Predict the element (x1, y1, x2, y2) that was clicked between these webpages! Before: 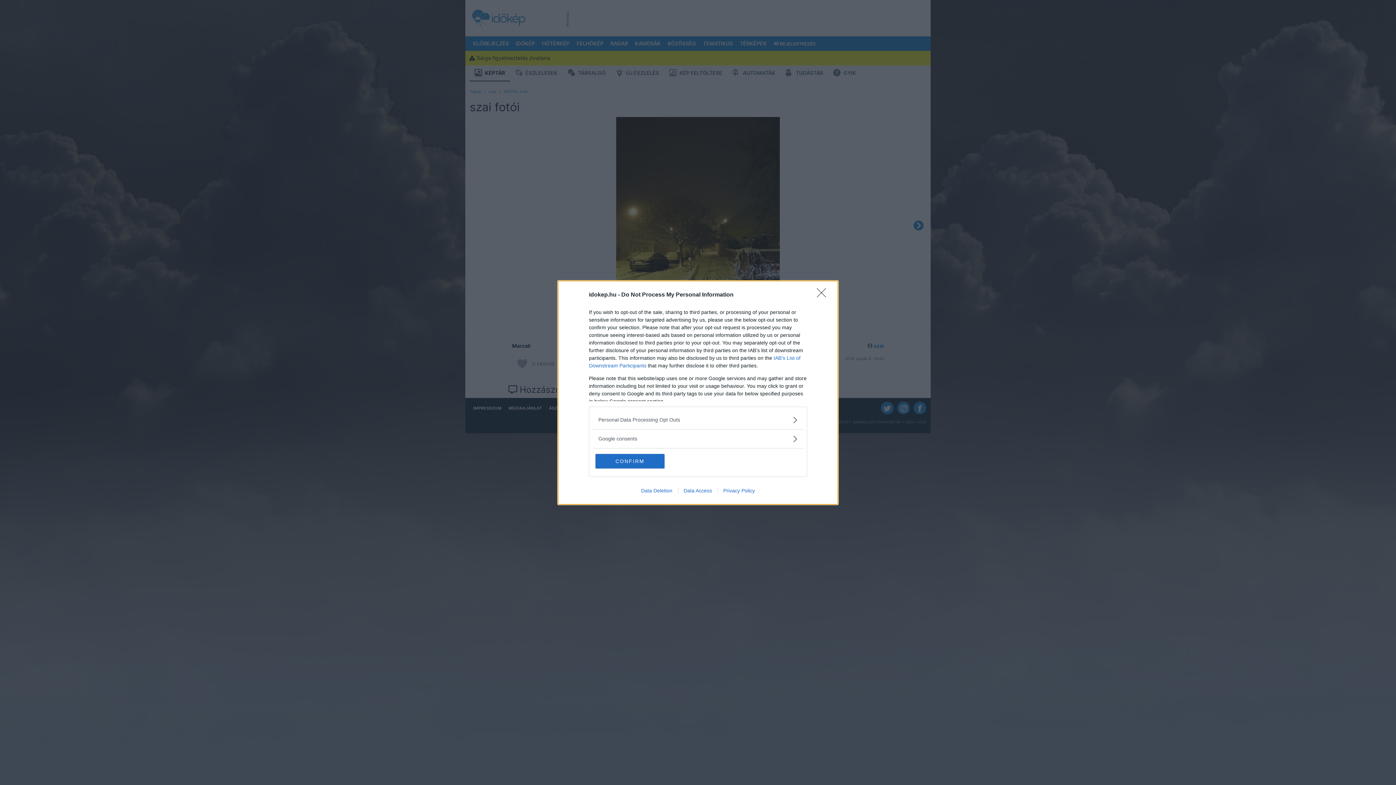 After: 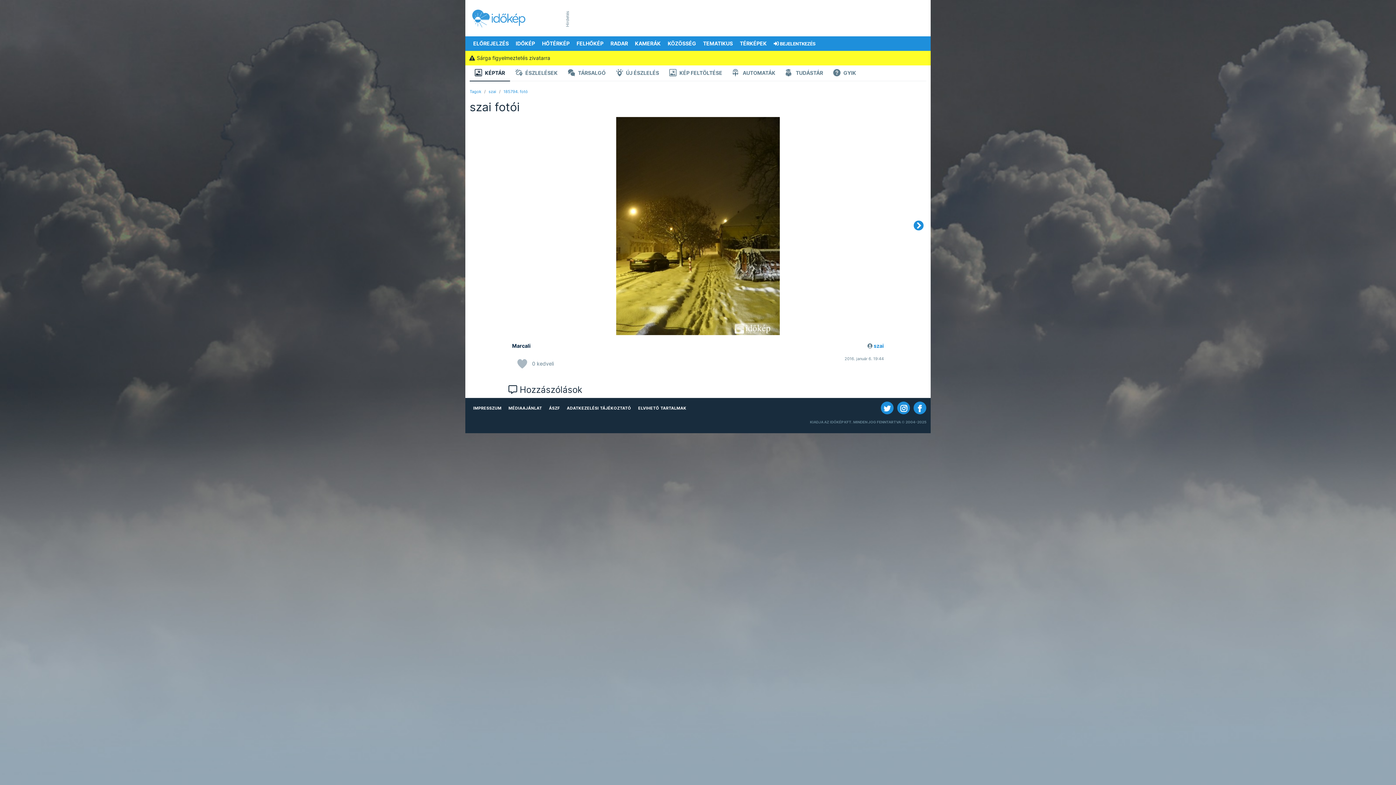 Action: label: Close bbox: (817, 288, 830, 302)